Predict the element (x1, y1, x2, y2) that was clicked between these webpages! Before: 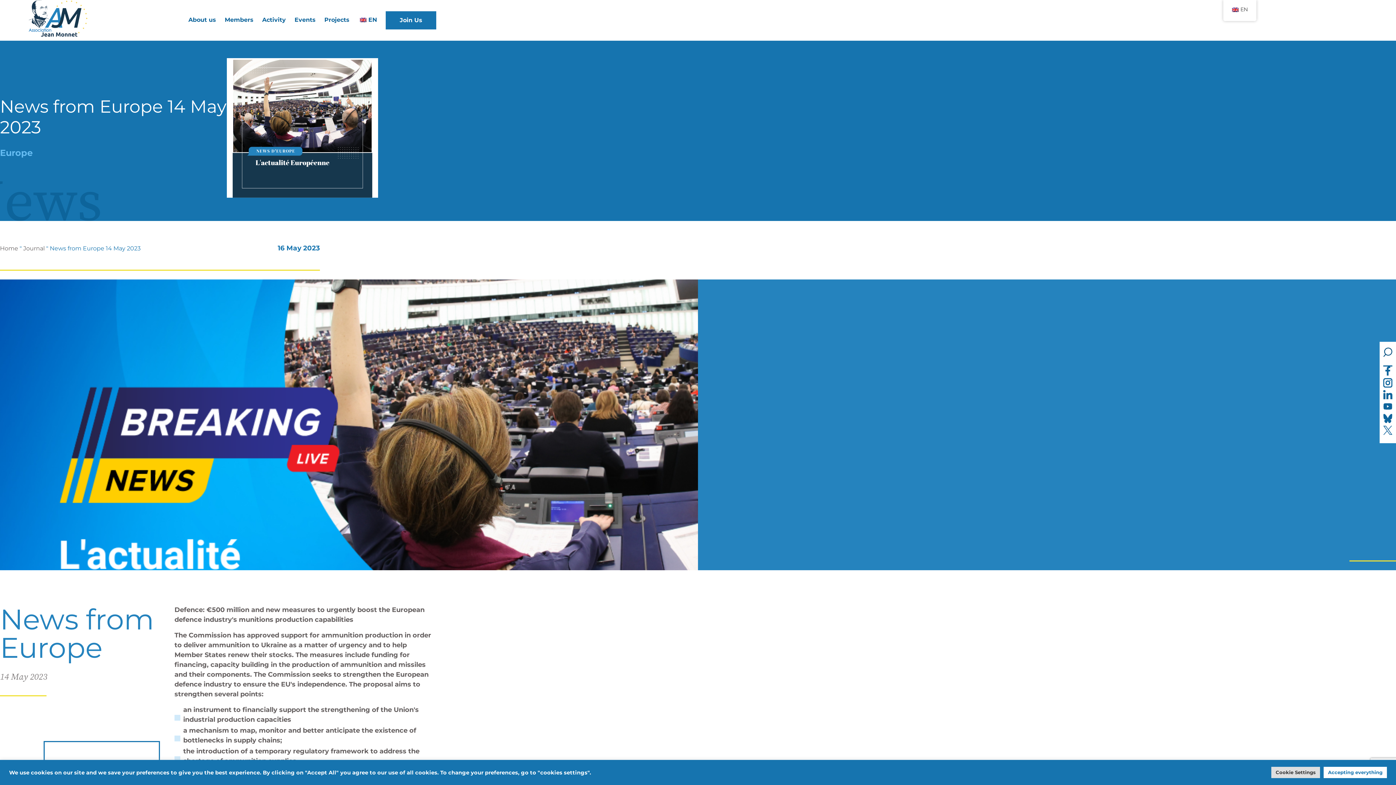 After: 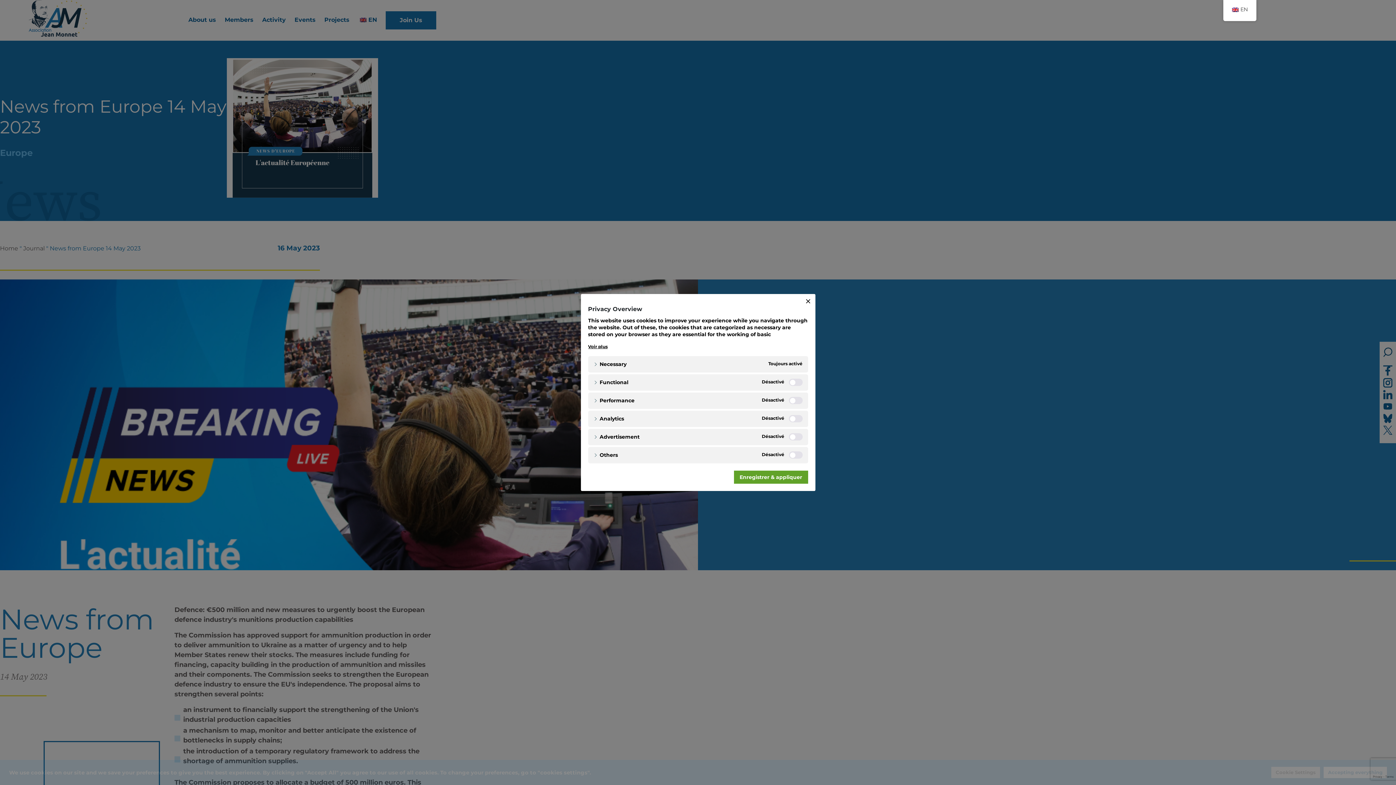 Action: label: Cookie Settings bbox: (1271, 767, 1320, 778)